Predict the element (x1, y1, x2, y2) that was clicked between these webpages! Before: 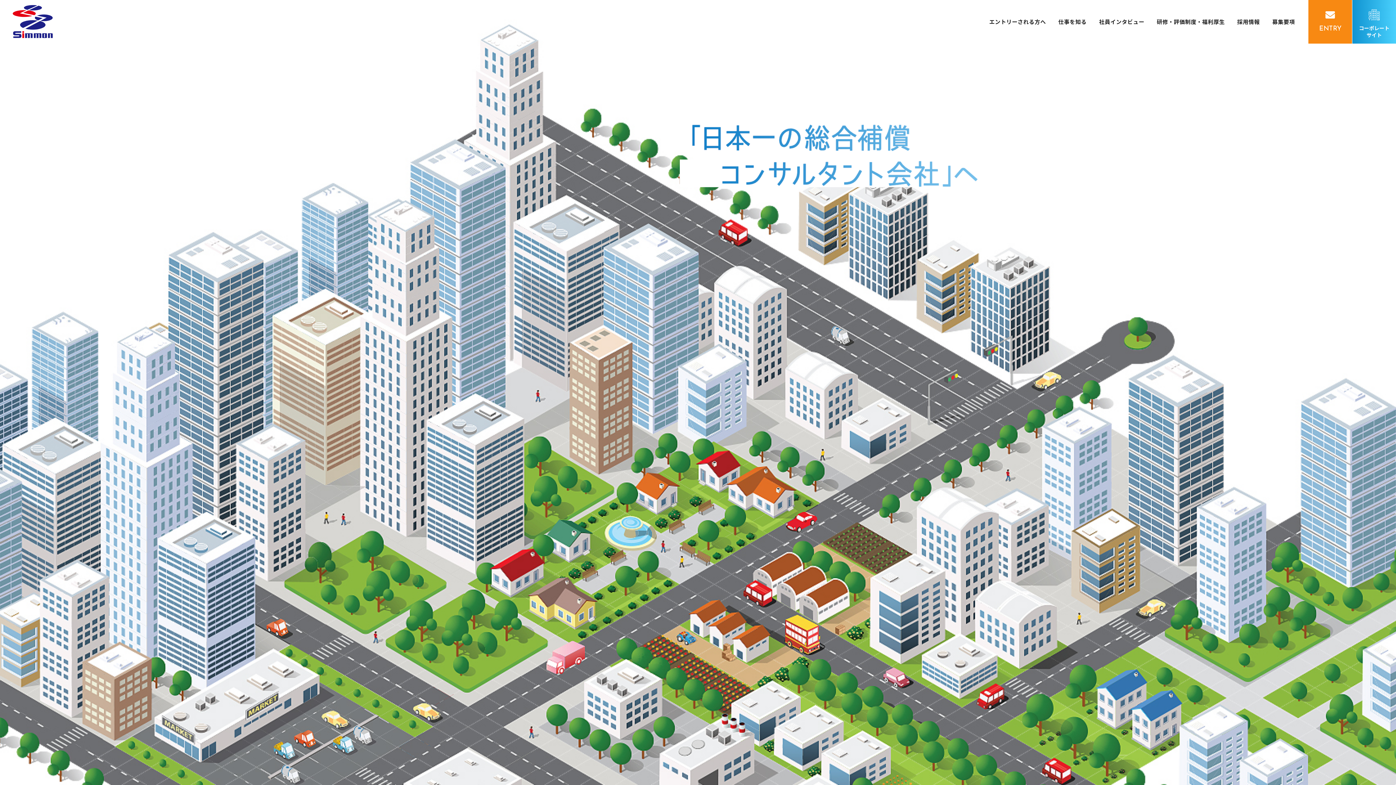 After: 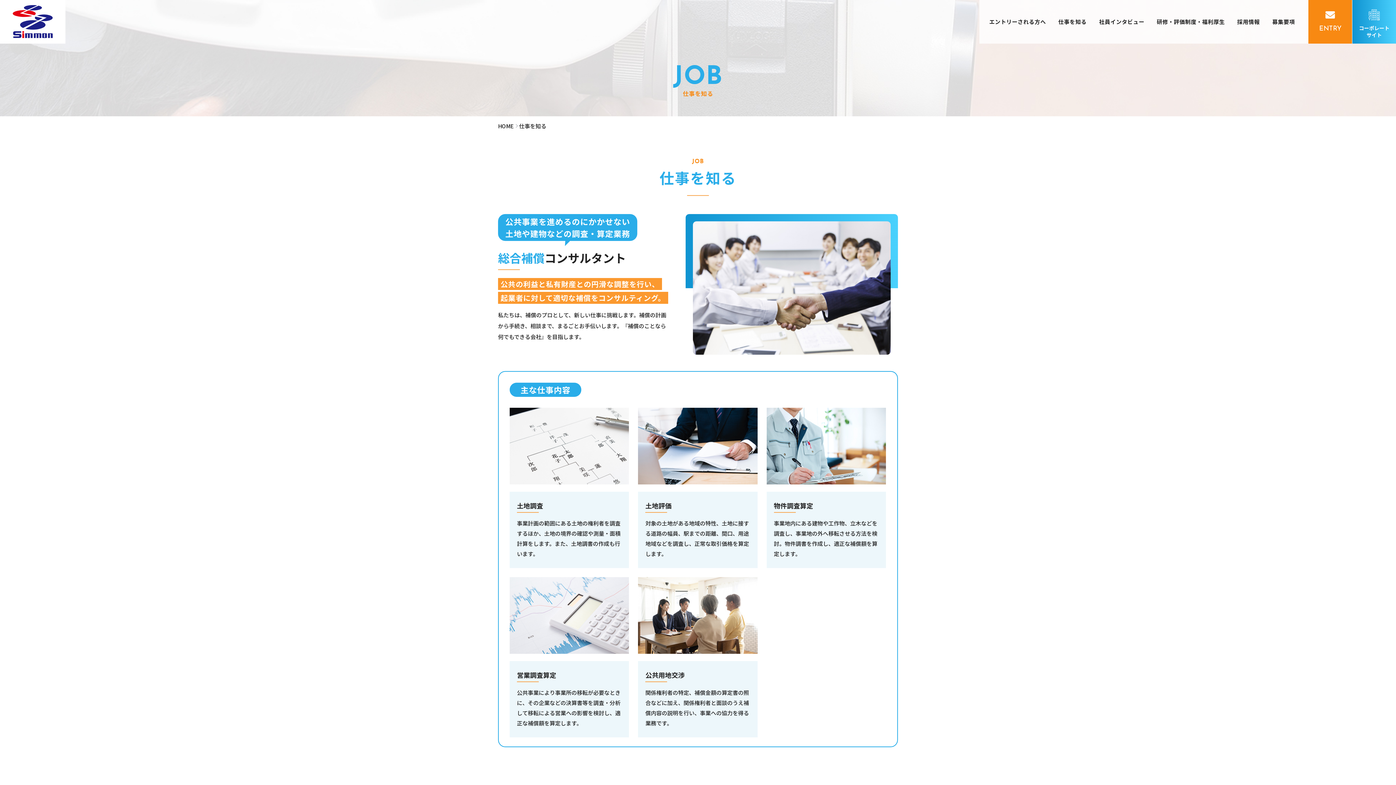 Action: label: 仕事を知る bbox: (1058, 15, 1086, 28)